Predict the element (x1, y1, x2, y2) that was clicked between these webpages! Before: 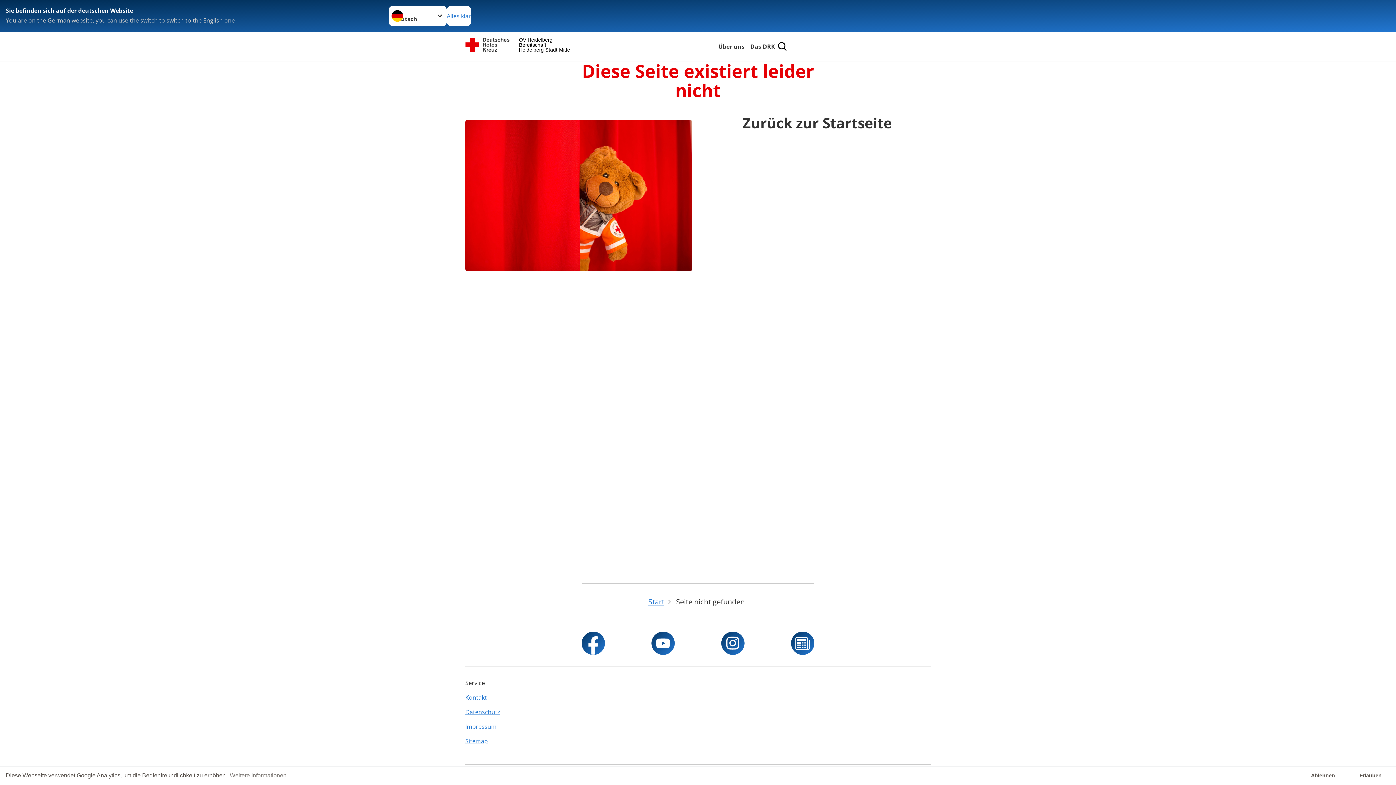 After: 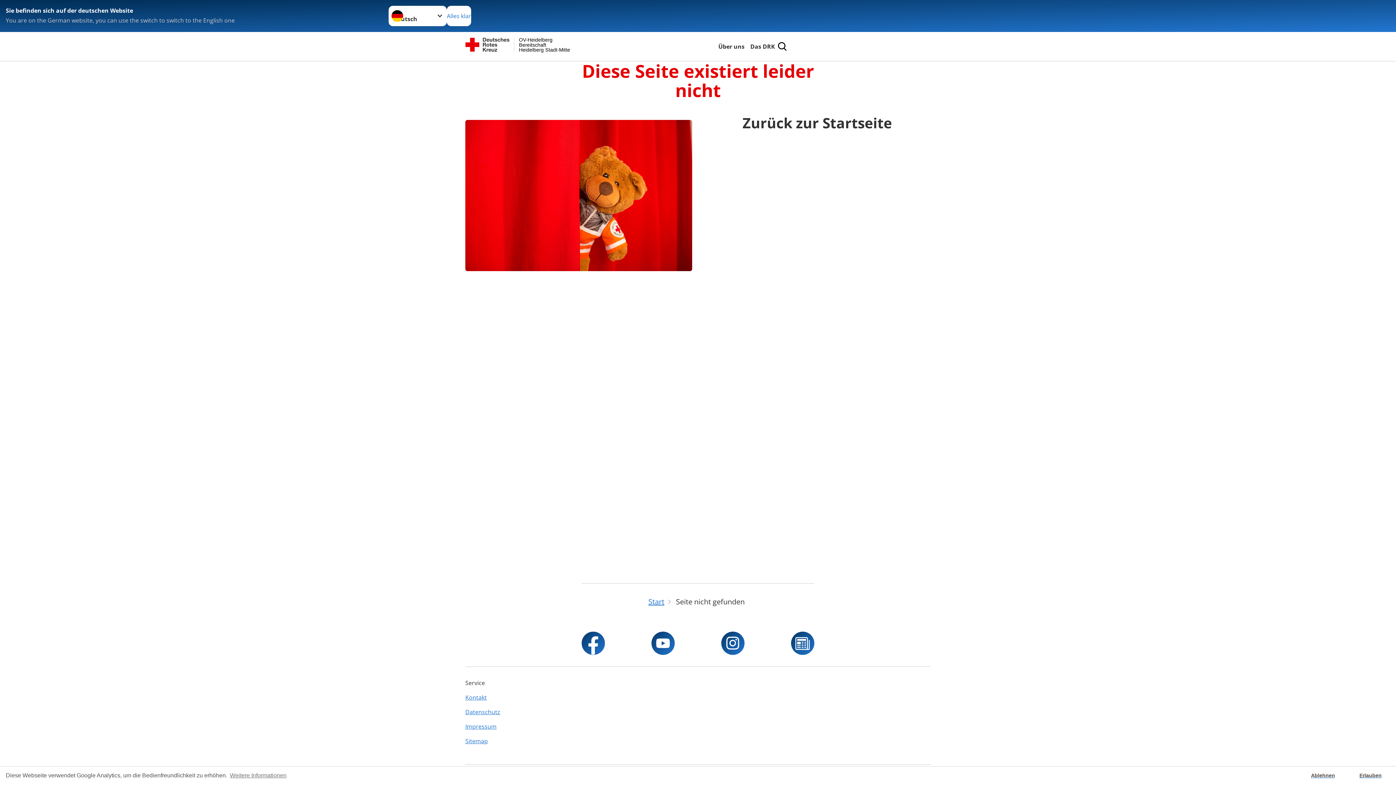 Action: label: Kontakt bbox: (465, 690, 930, 705)